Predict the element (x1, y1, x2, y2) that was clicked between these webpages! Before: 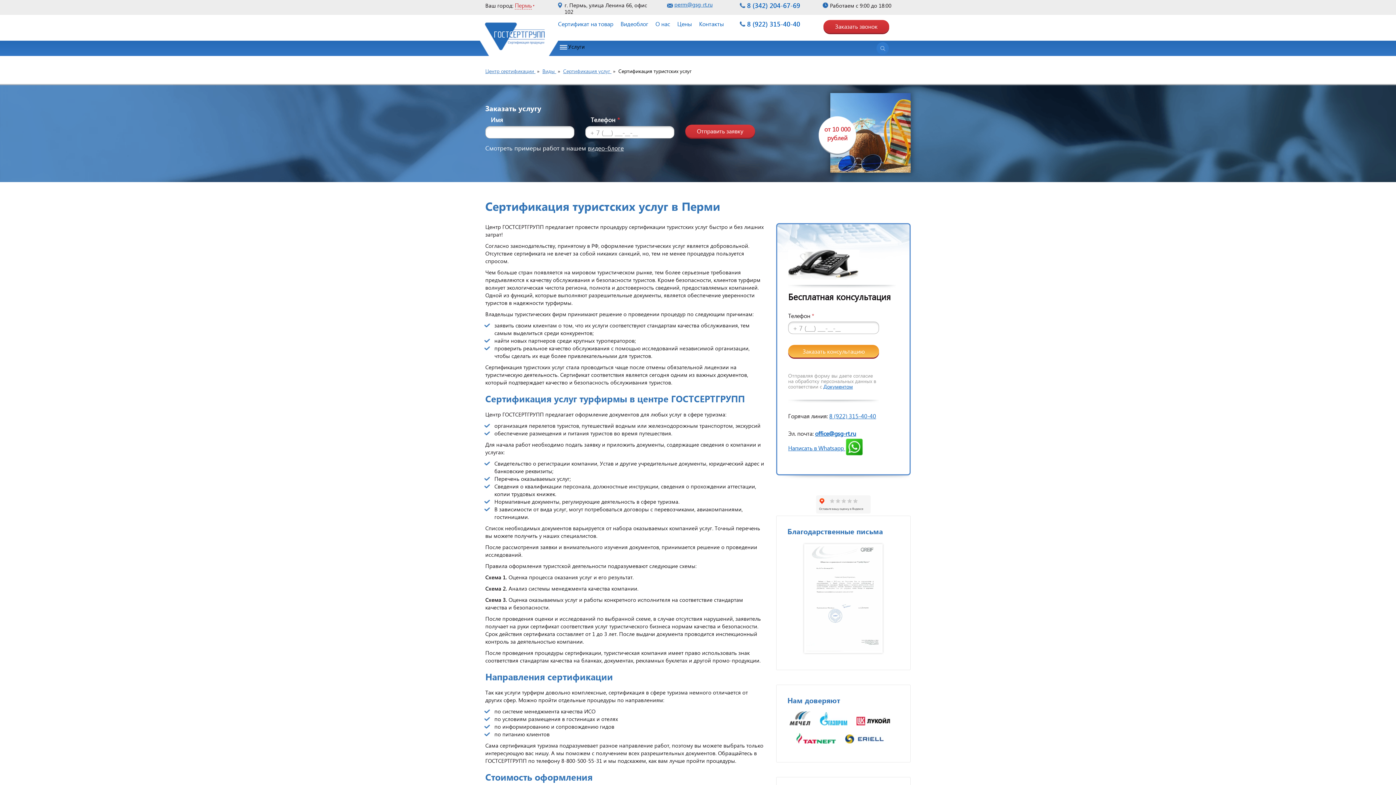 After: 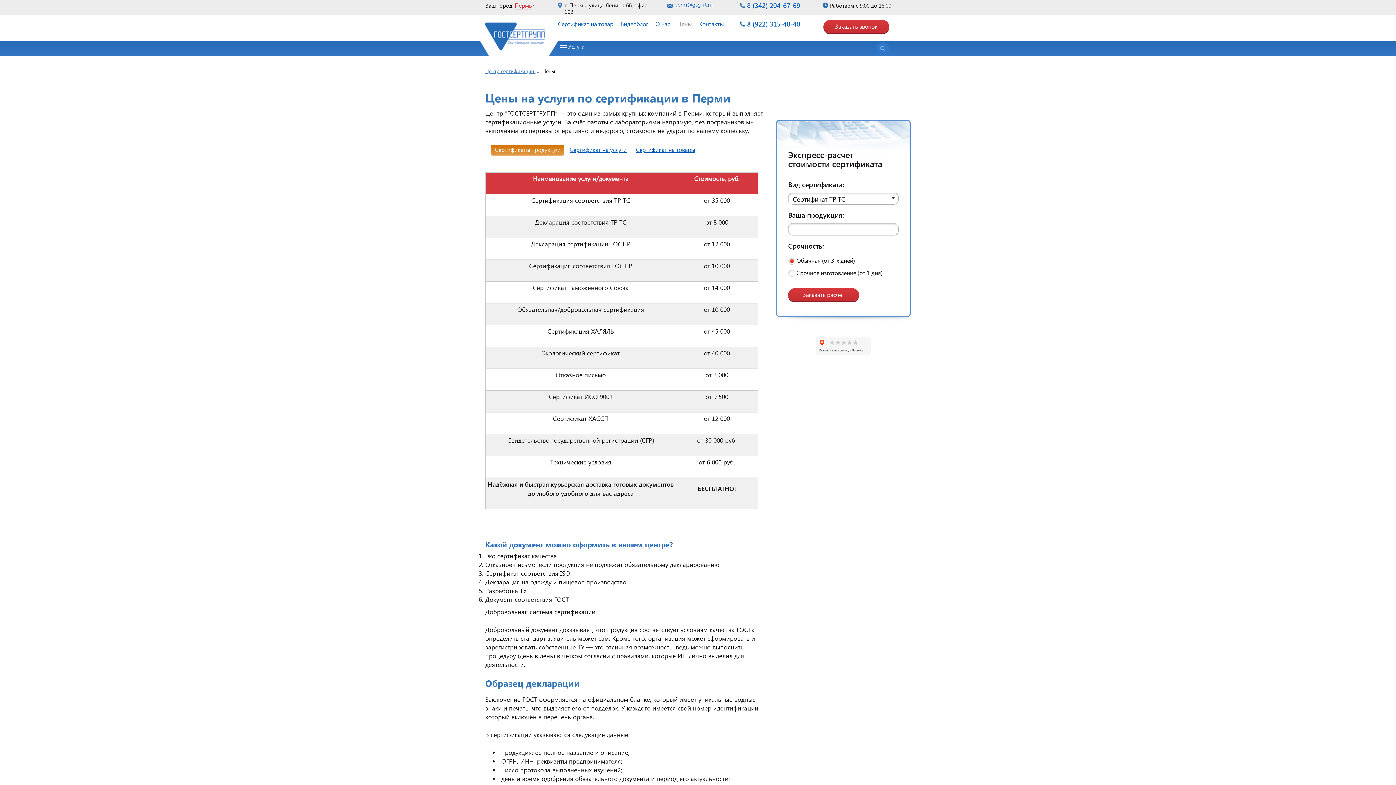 Action: bbox: (677, 18, 692, 29) label: Цены